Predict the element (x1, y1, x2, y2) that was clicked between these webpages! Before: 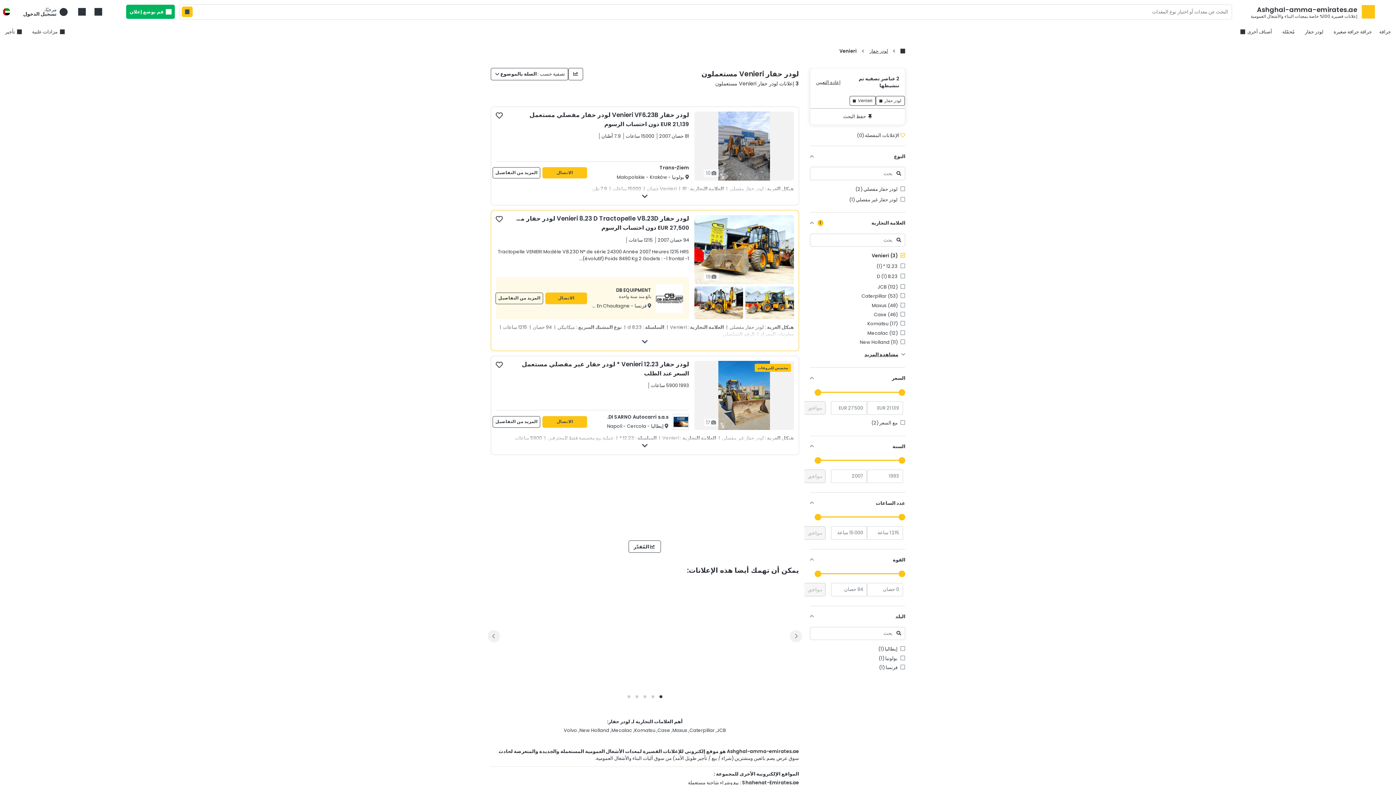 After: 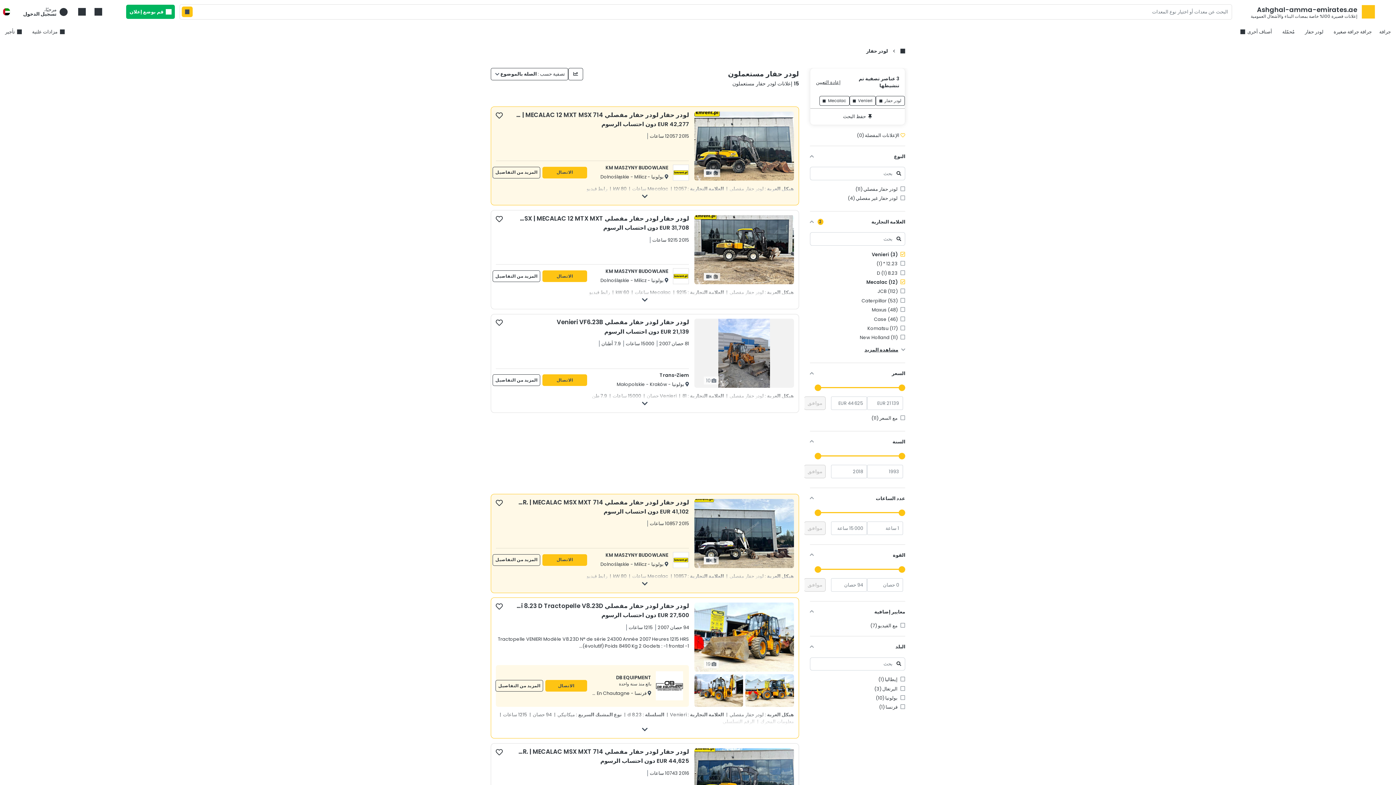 Action: bbox: (810, 329, 905, 336) label:  Mecalac (12)